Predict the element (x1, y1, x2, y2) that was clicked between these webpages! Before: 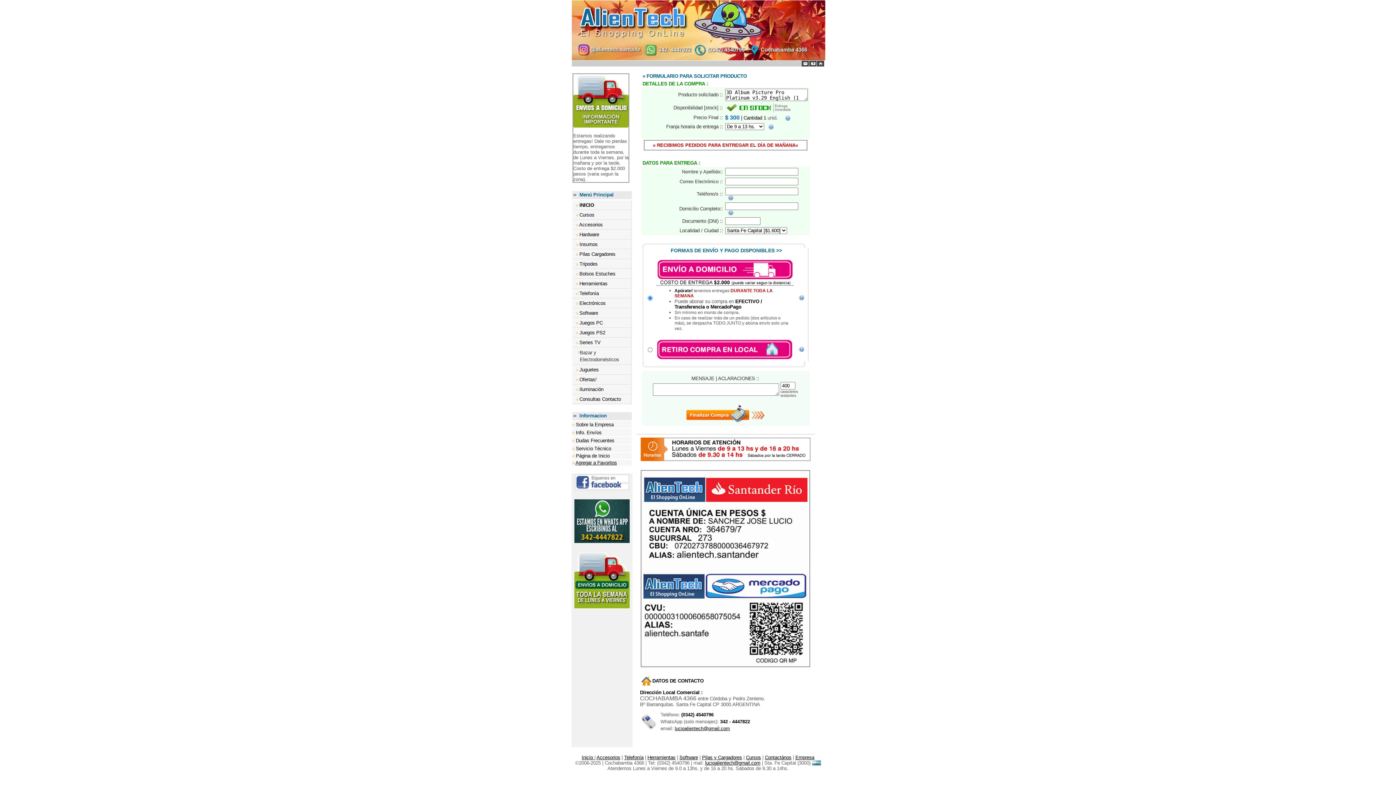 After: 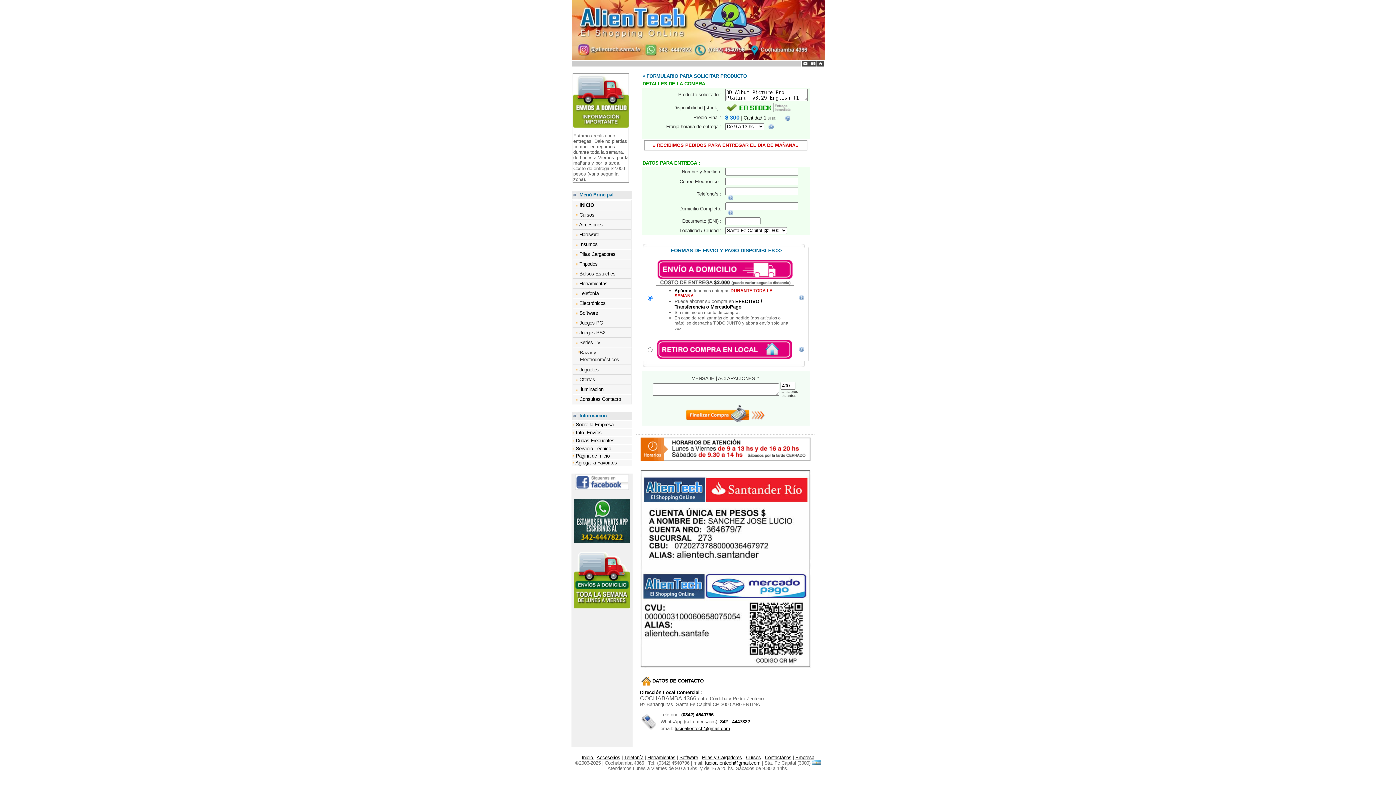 Action: label: lucioalientech@gmail.com bbox: (705, 760, 760, 766)